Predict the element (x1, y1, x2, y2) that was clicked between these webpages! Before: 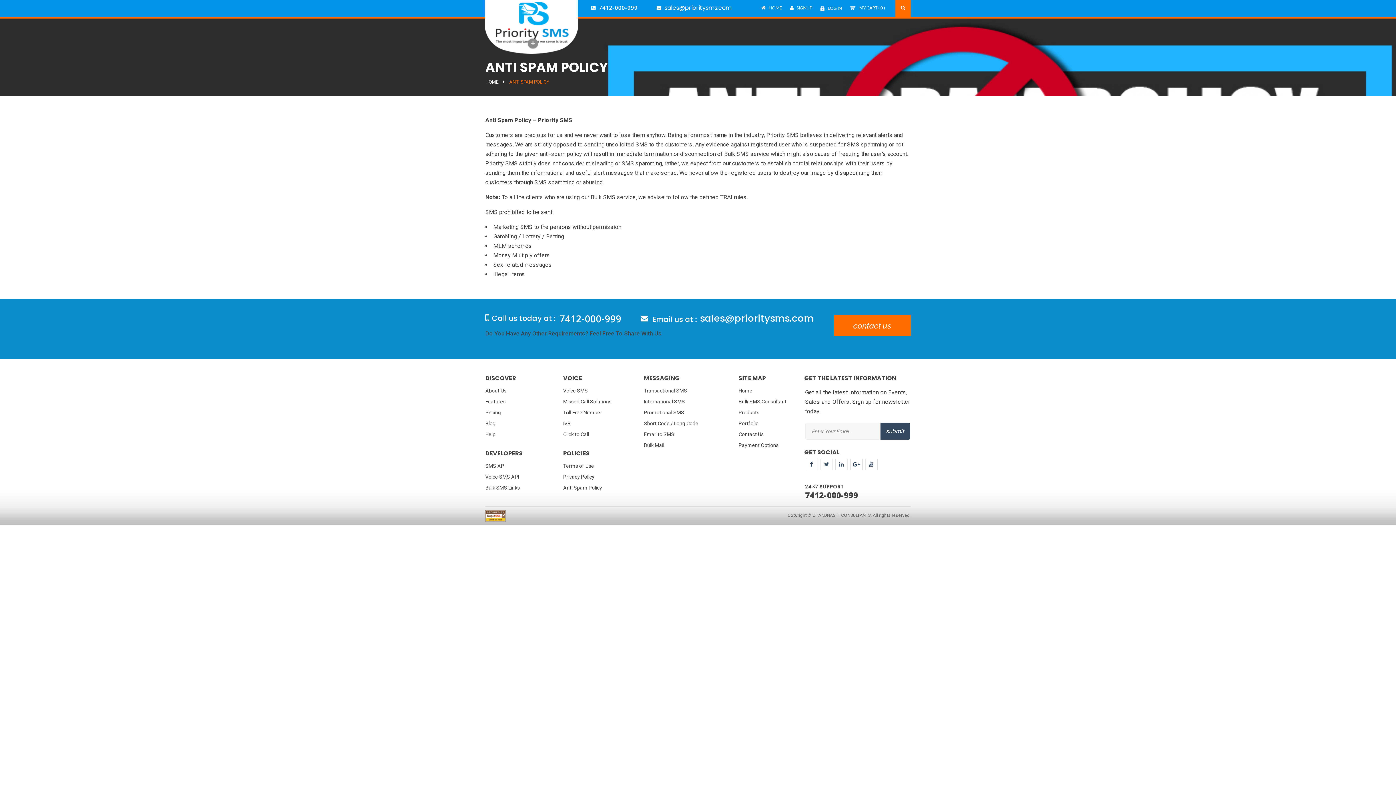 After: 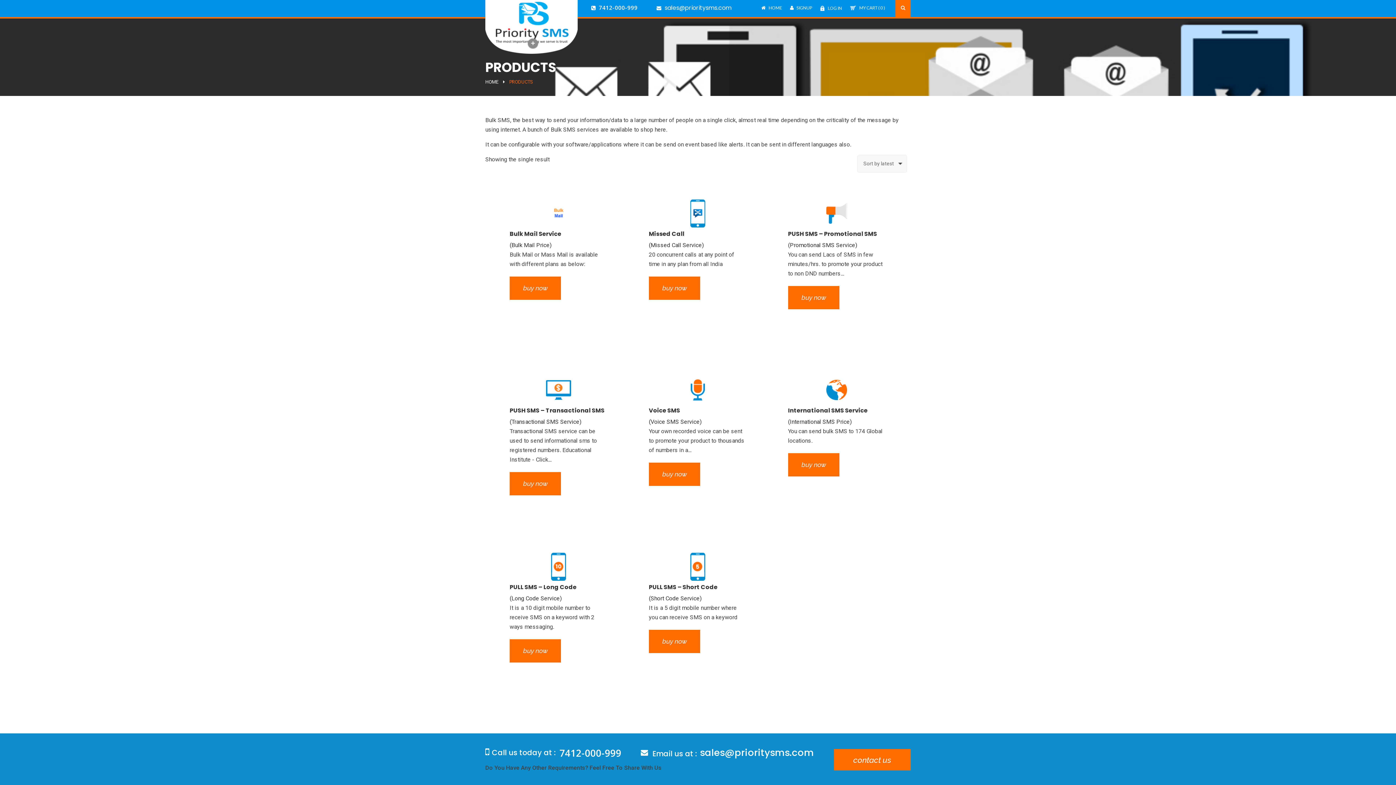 Action: bbox: (738, 410, 802, 415) label: Products